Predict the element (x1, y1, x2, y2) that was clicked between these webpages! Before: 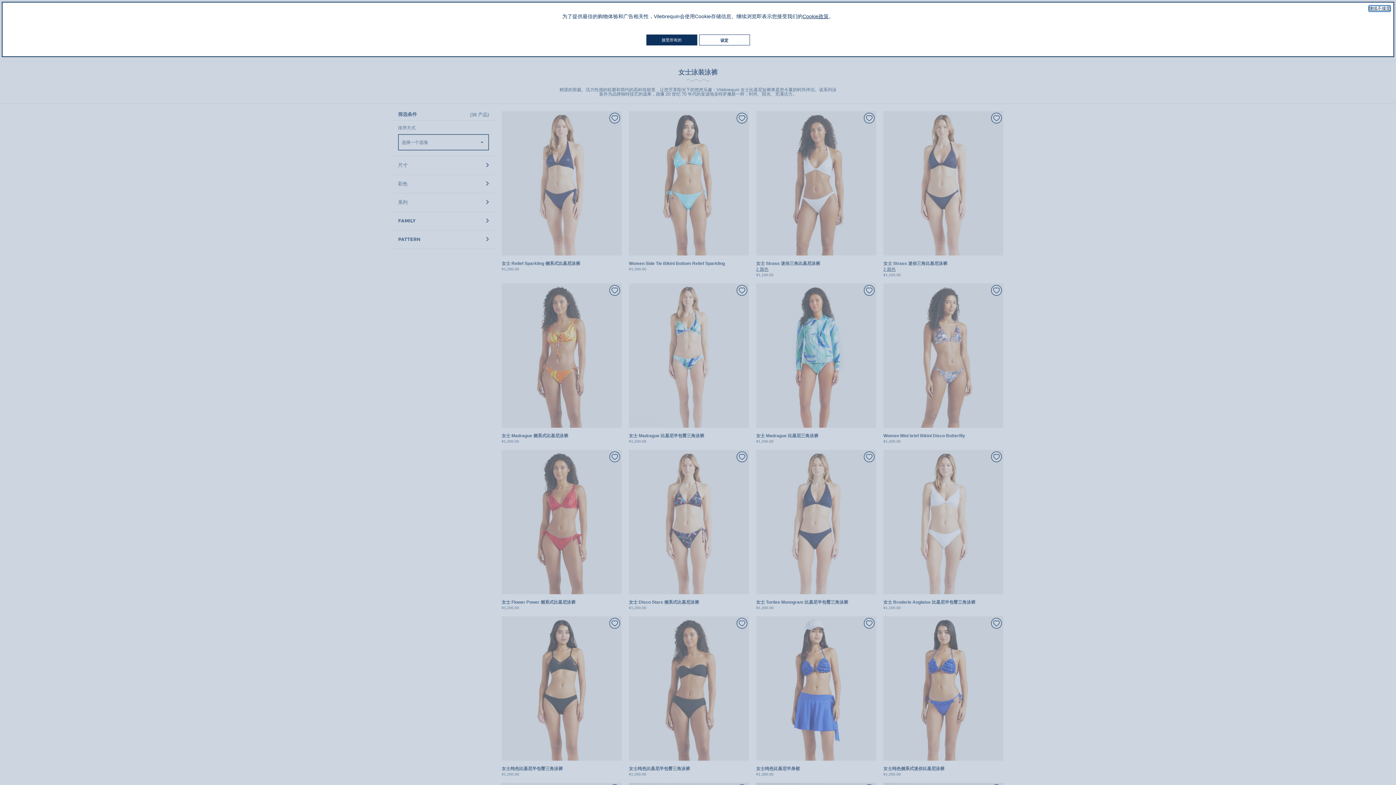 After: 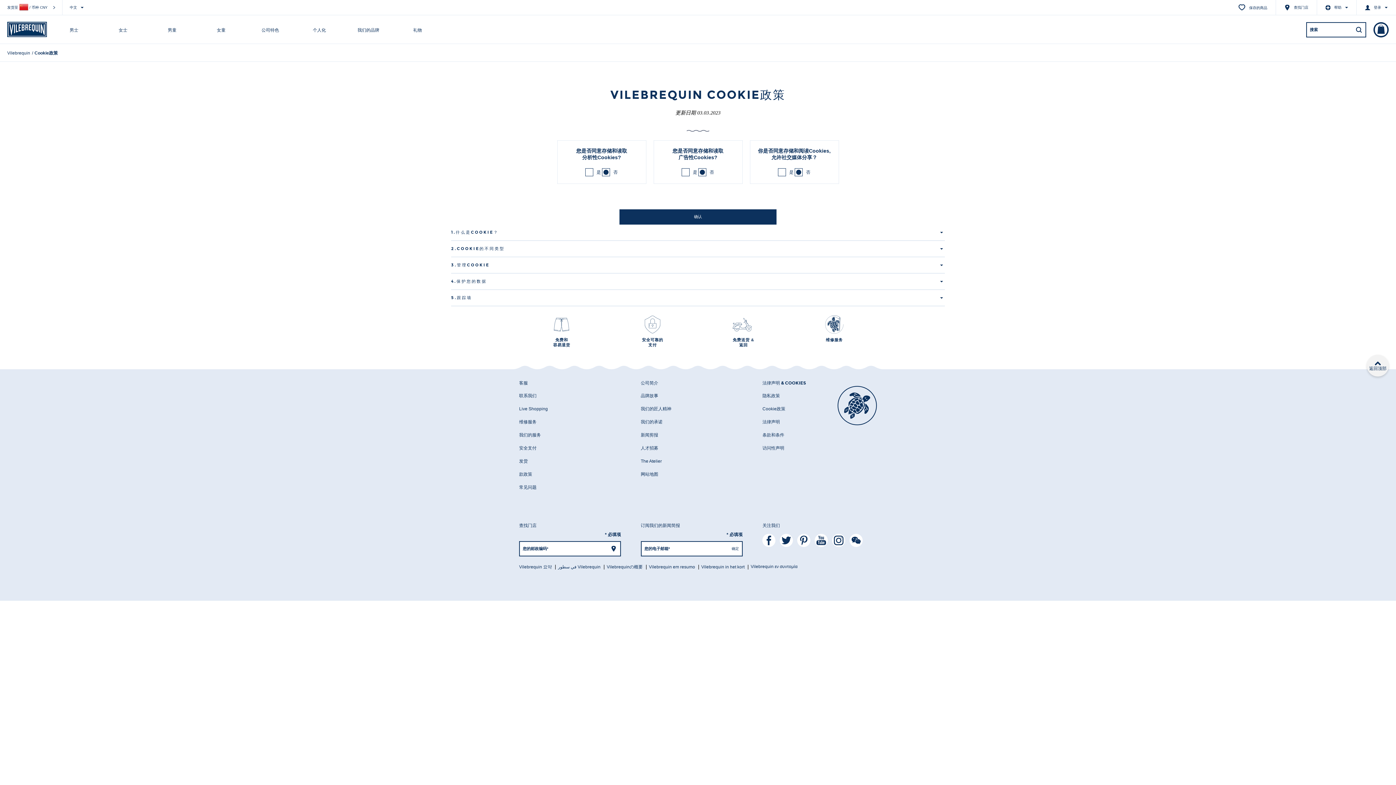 Action: bbox: (699, 34, 750, 45) label: 设定